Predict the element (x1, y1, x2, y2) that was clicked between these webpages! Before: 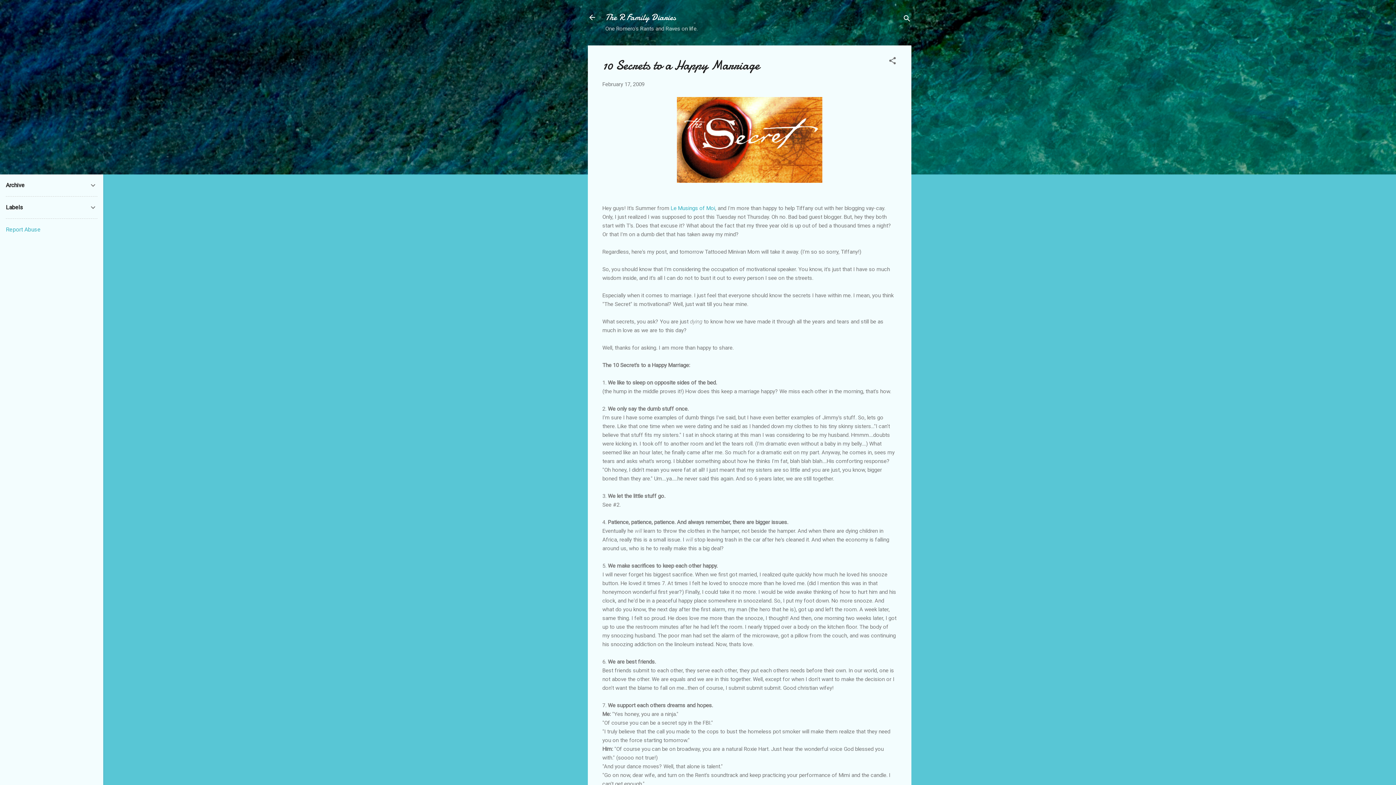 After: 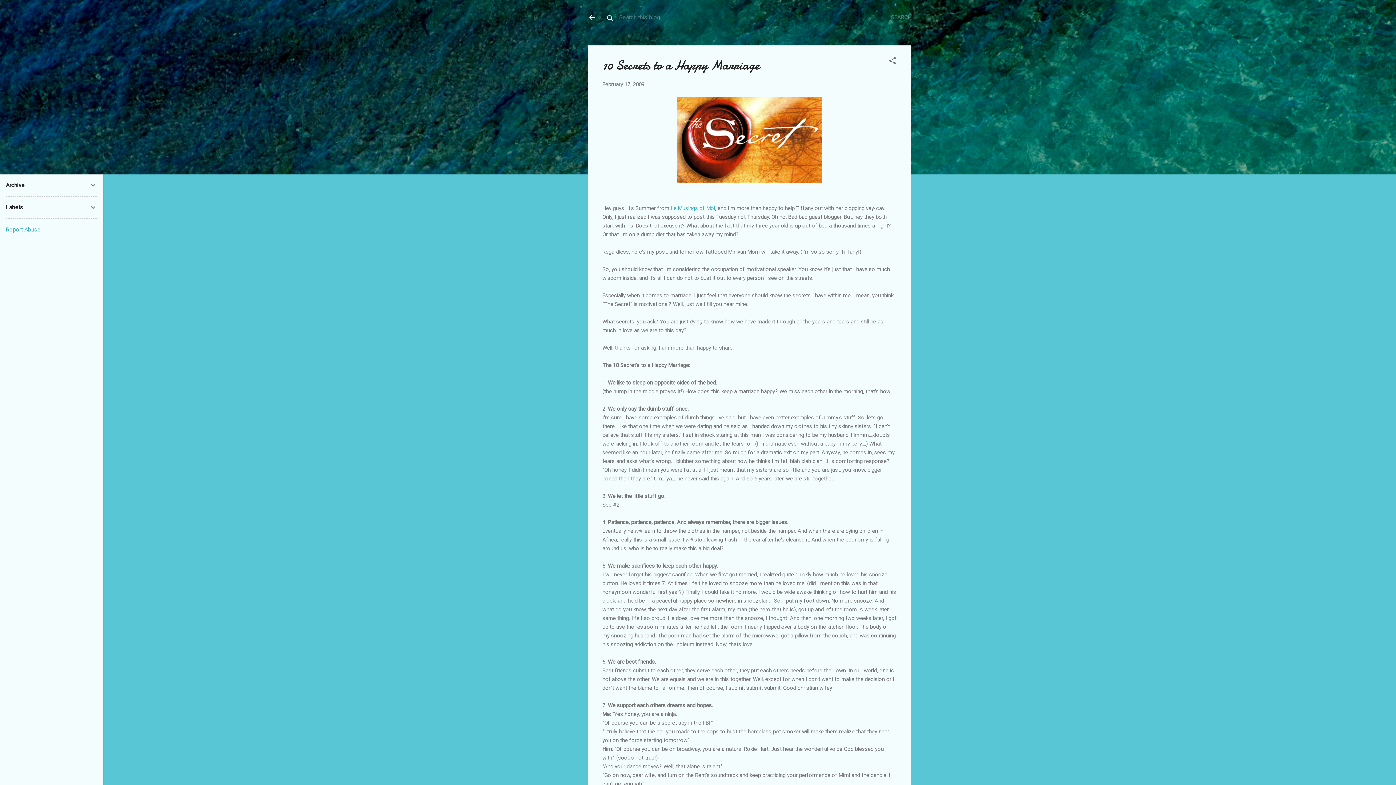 Action: label: Search bbox: (902, 8, 911, 30)